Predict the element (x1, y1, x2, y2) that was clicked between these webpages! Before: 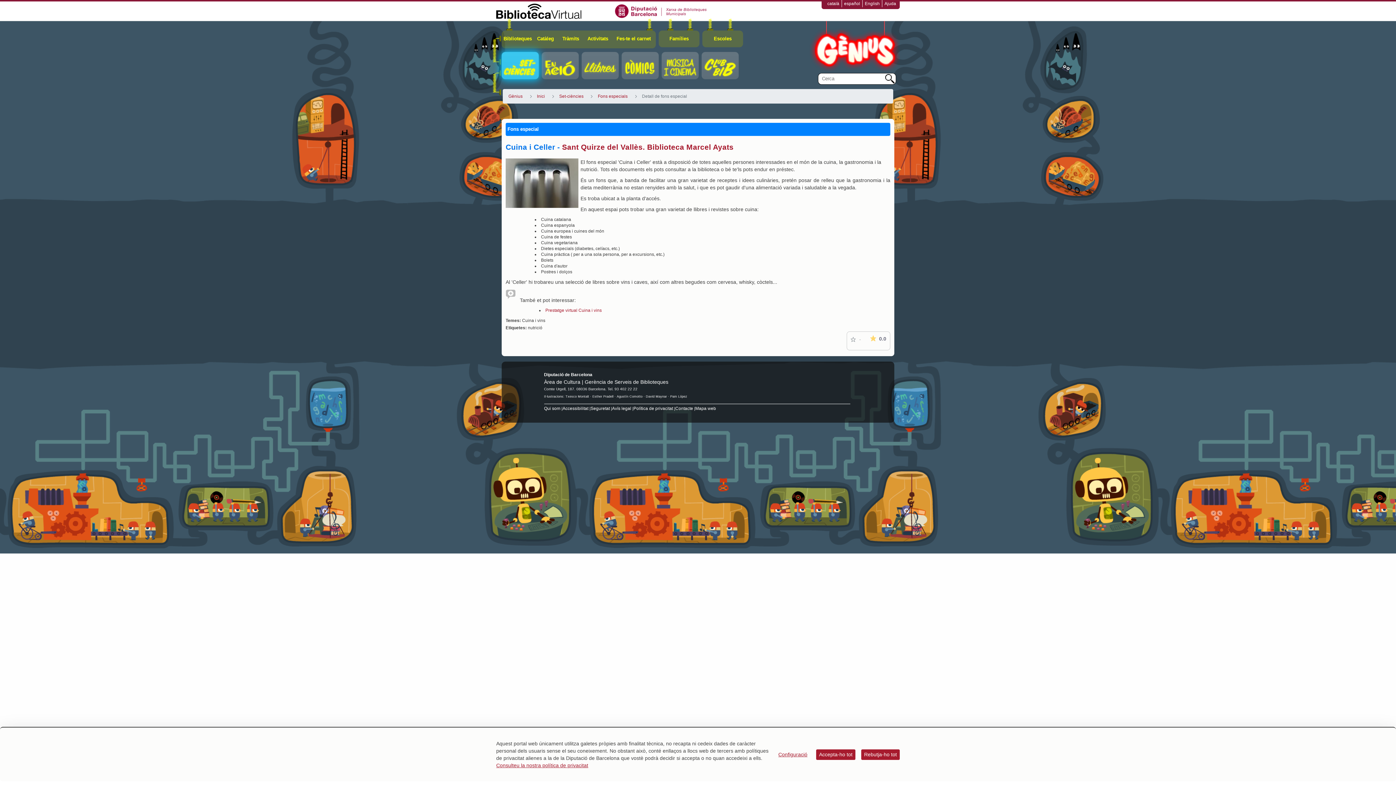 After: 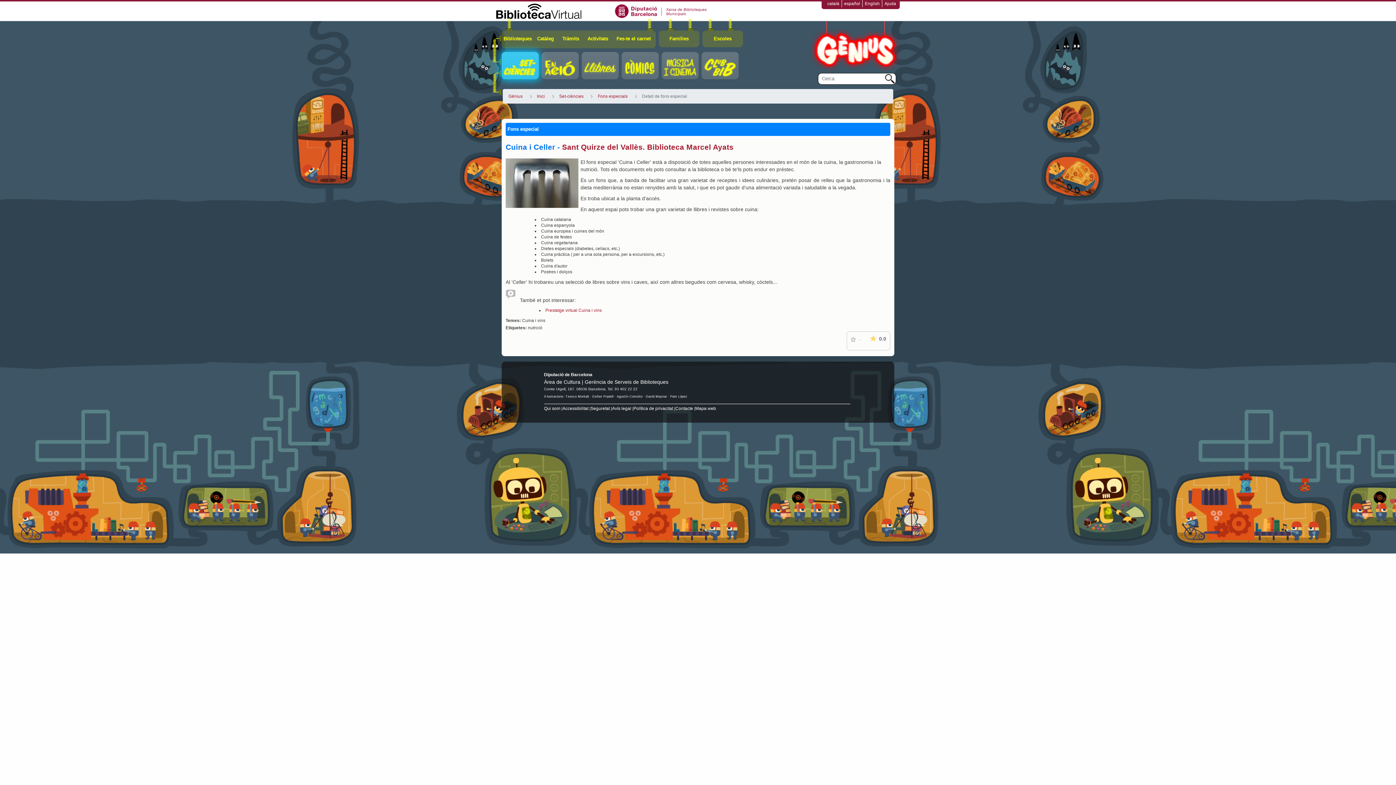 Action: bbox: (861, 749, 900, 760) label: Rebutja-ho tot